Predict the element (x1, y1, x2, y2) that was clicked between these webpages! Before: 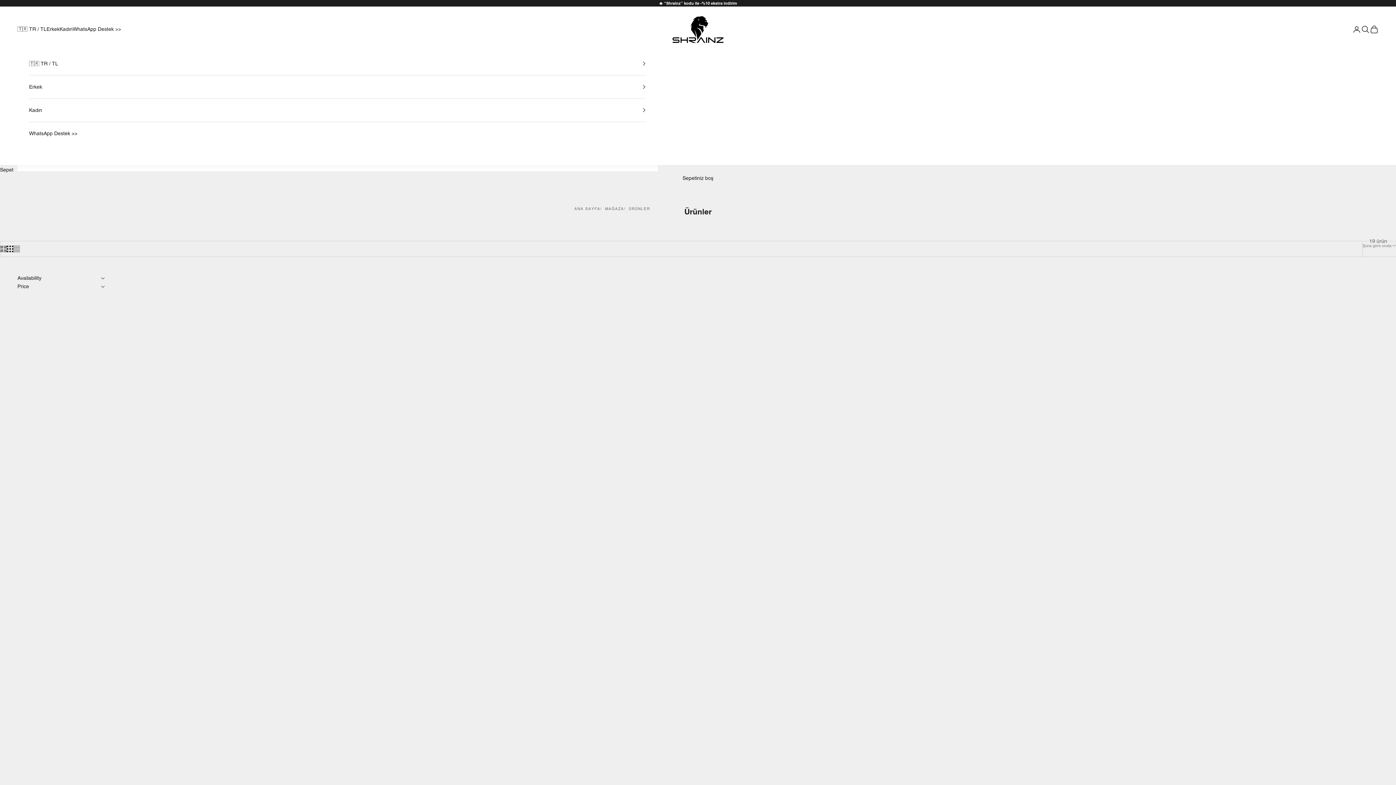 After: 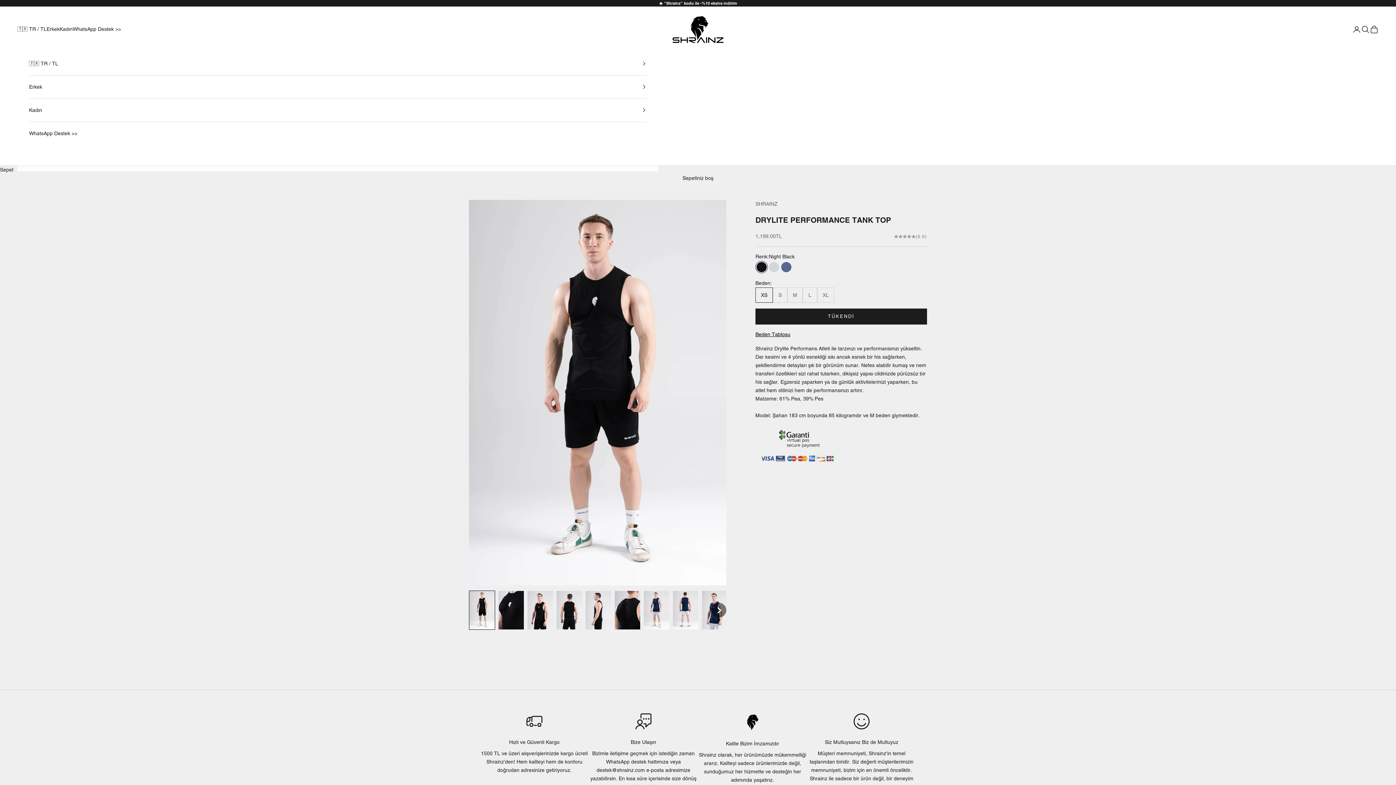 Action: bbox: (1081, 274, 1378, 720)